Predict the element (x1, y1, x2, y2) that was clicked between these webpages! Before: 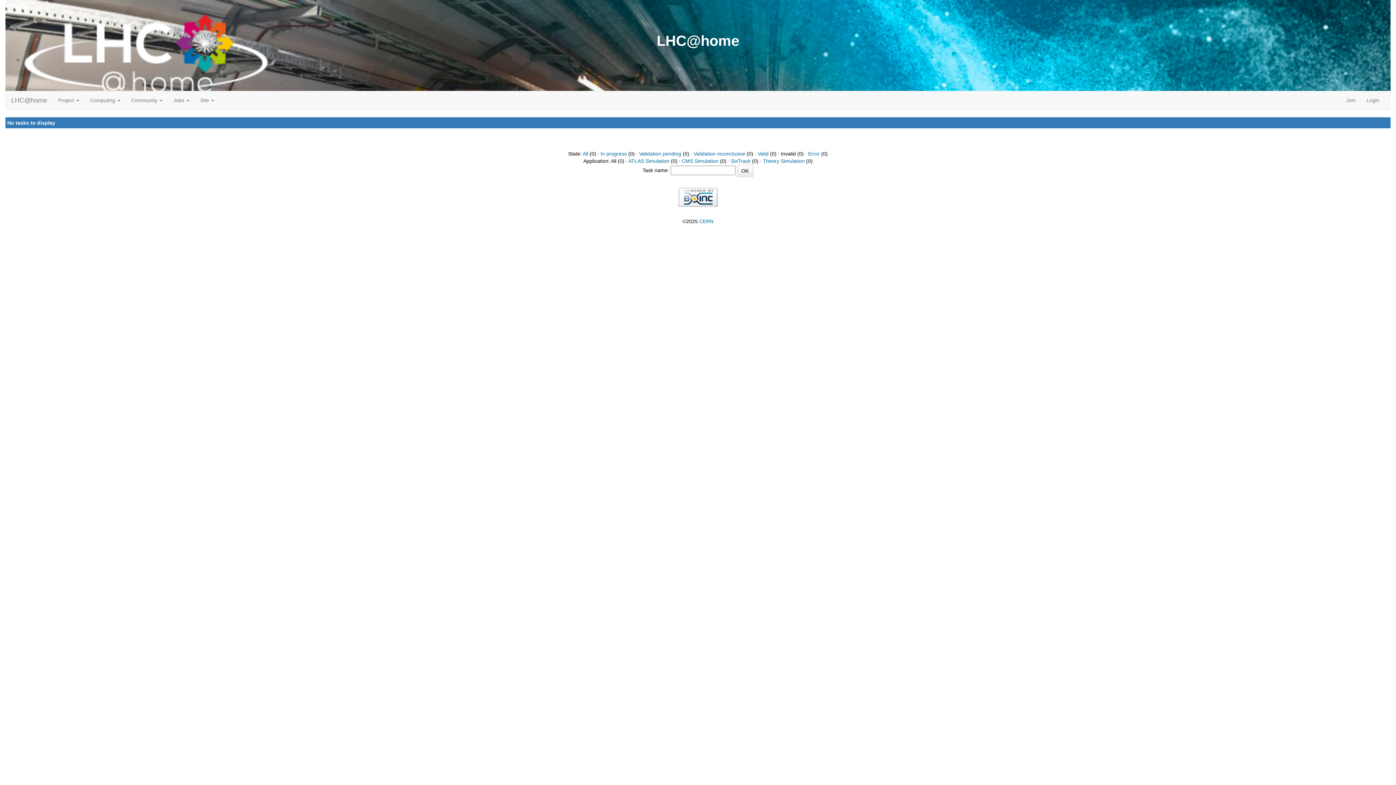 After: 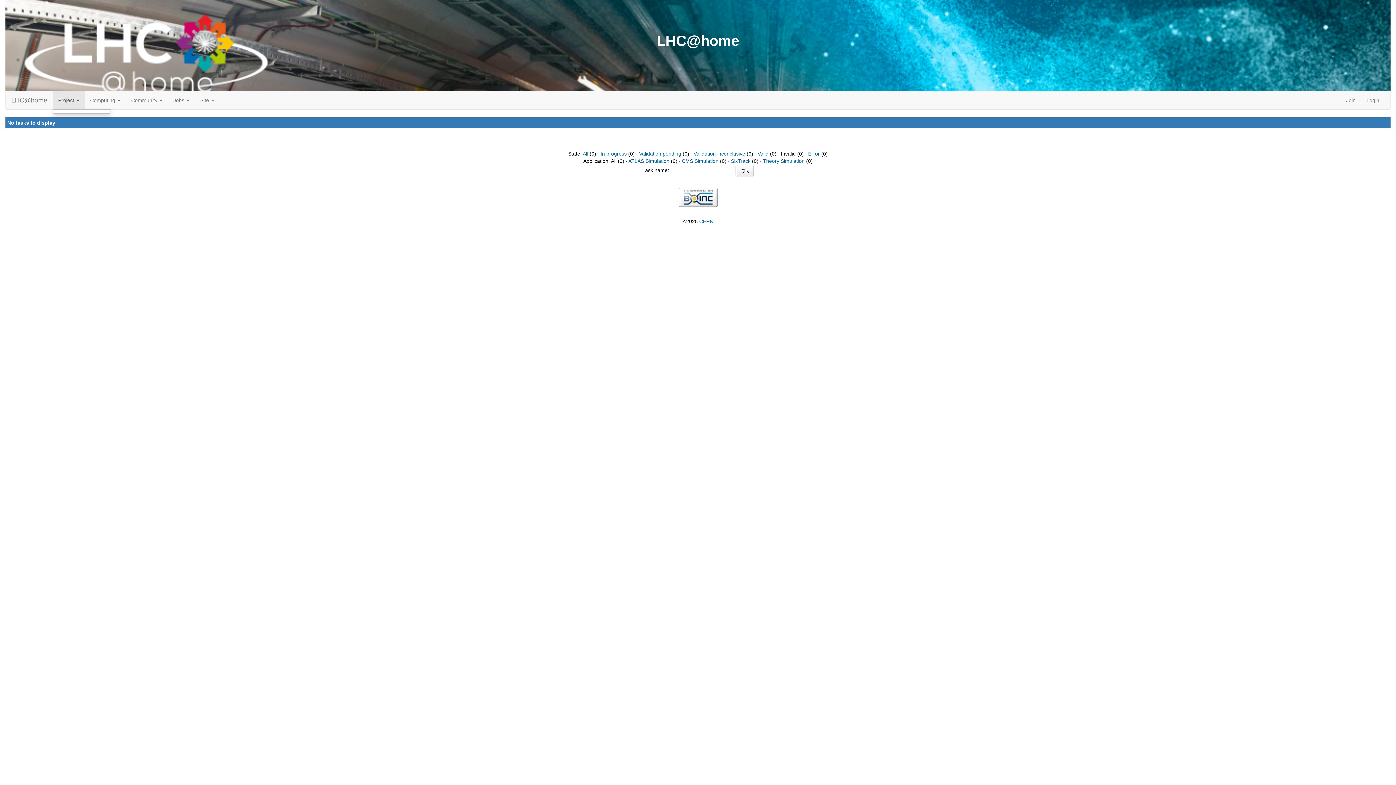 Action: label: Project  bbox: (52, 91, 84, 109)